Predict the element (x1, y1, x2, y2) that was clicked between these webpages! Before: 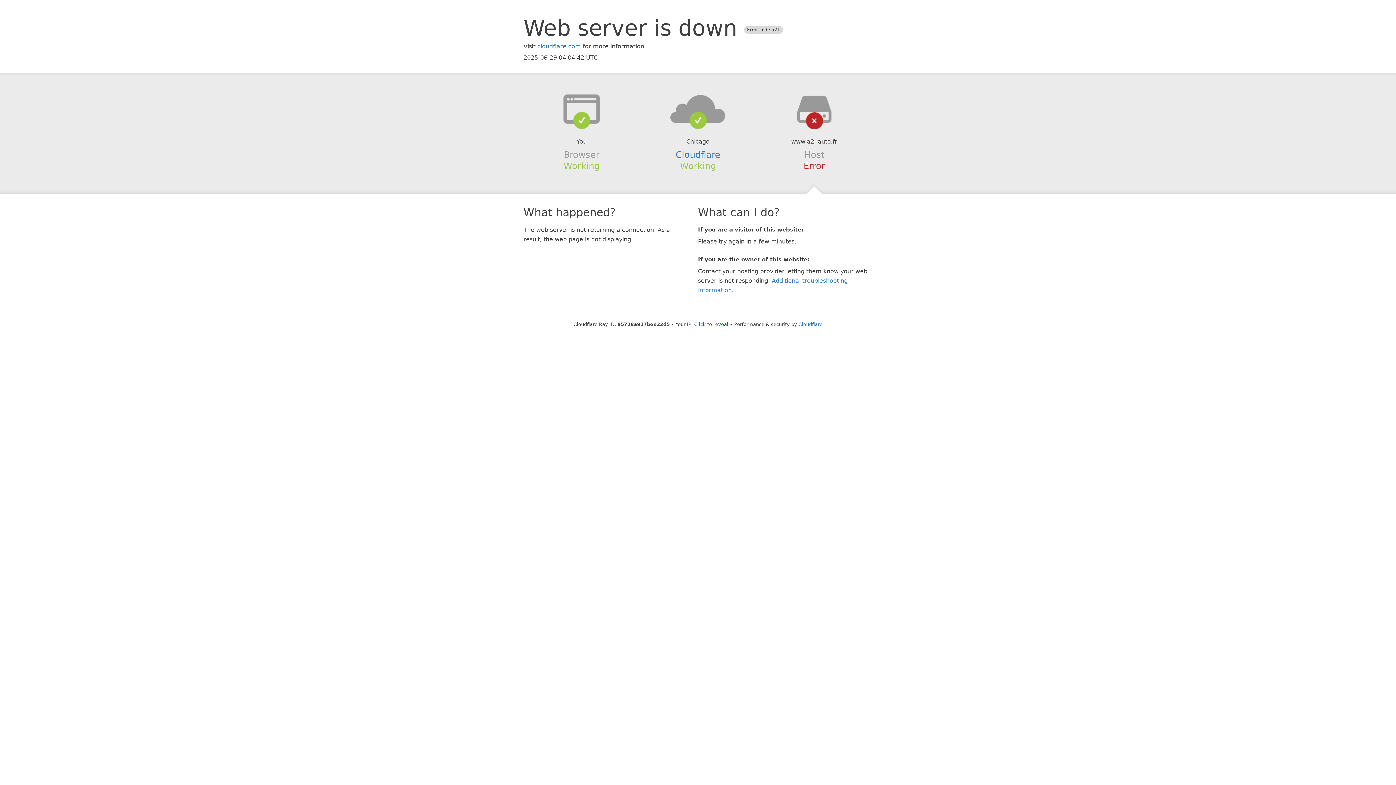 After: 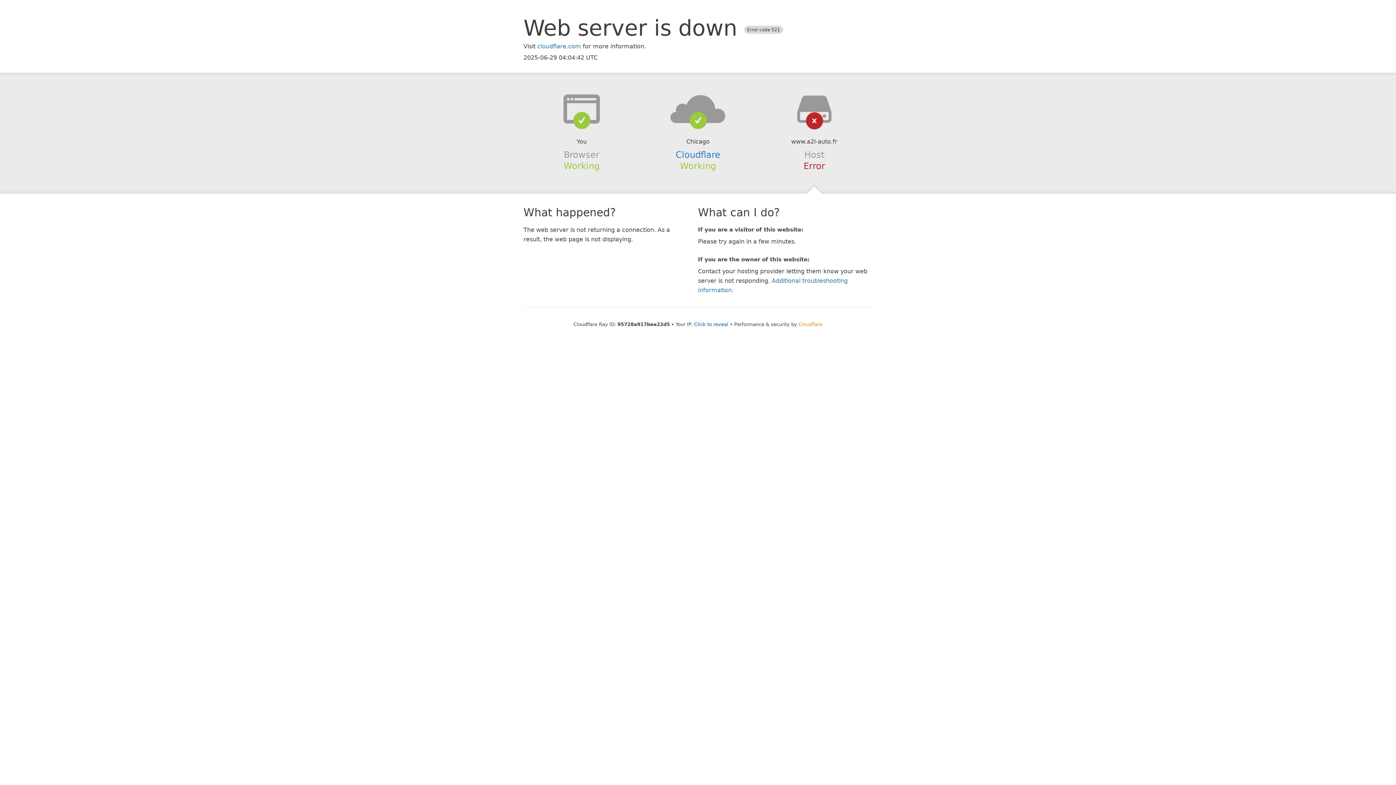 Action: label: Cloudflare bbox: (798, 321, 822, 327)